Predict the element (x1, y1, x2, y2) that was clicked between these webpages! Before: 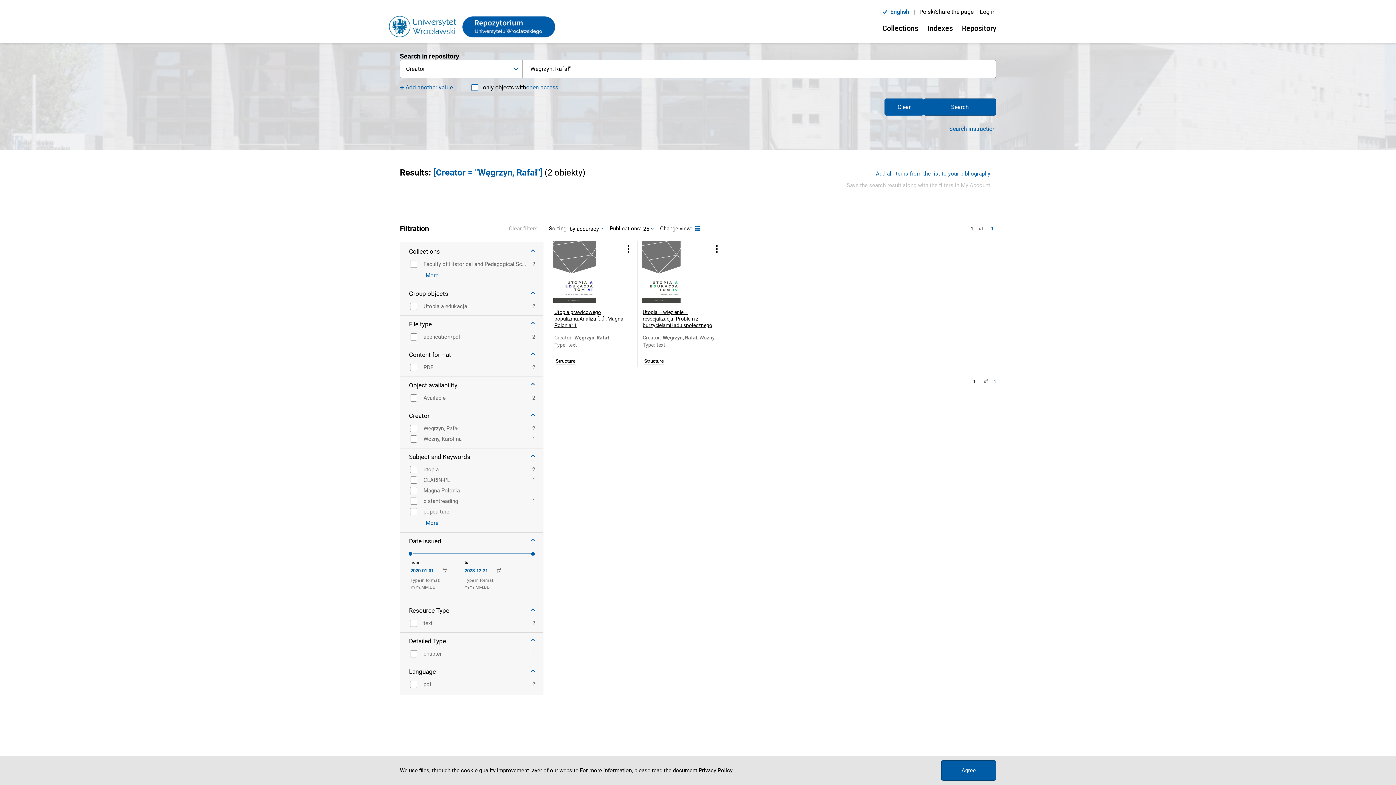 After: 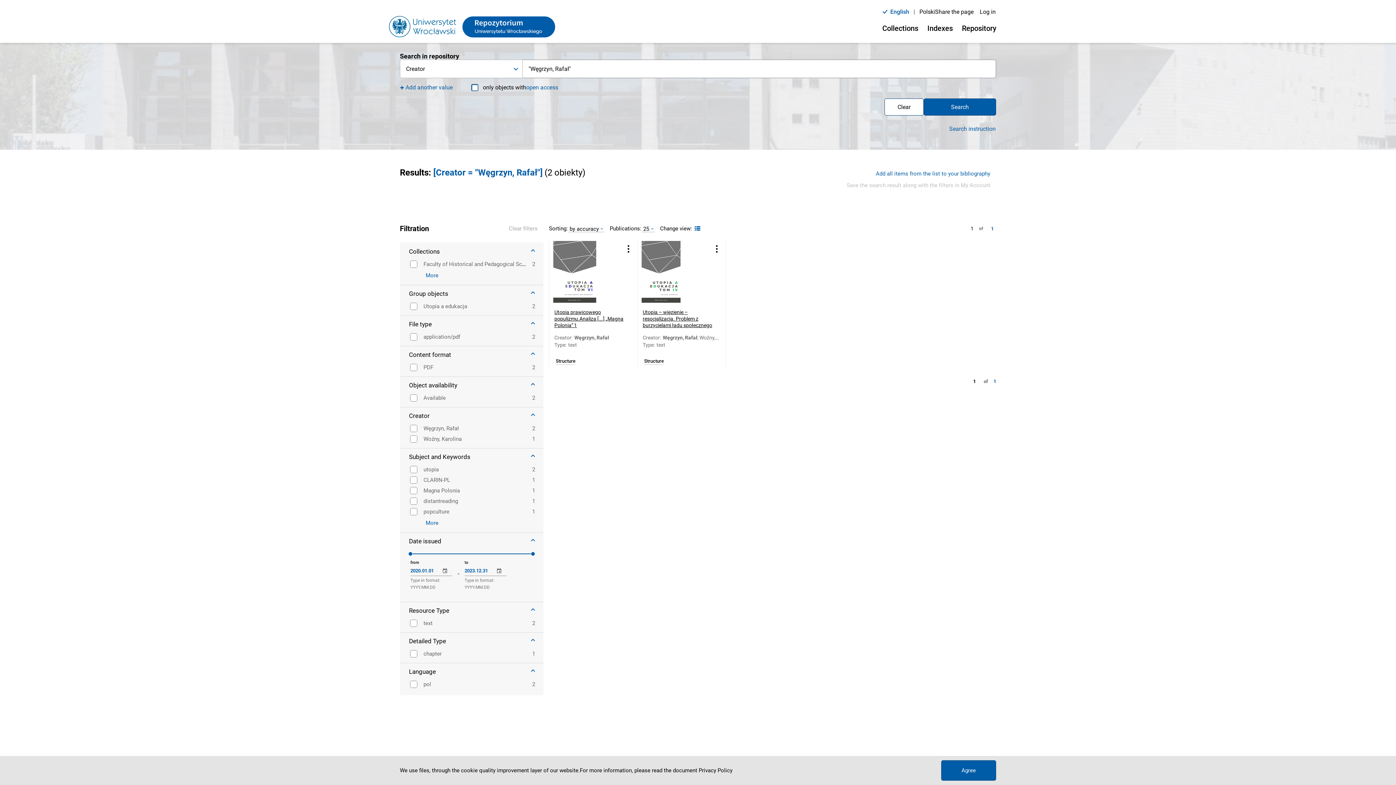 Action: bbox: (884, 98, 924, 115) label: Clear